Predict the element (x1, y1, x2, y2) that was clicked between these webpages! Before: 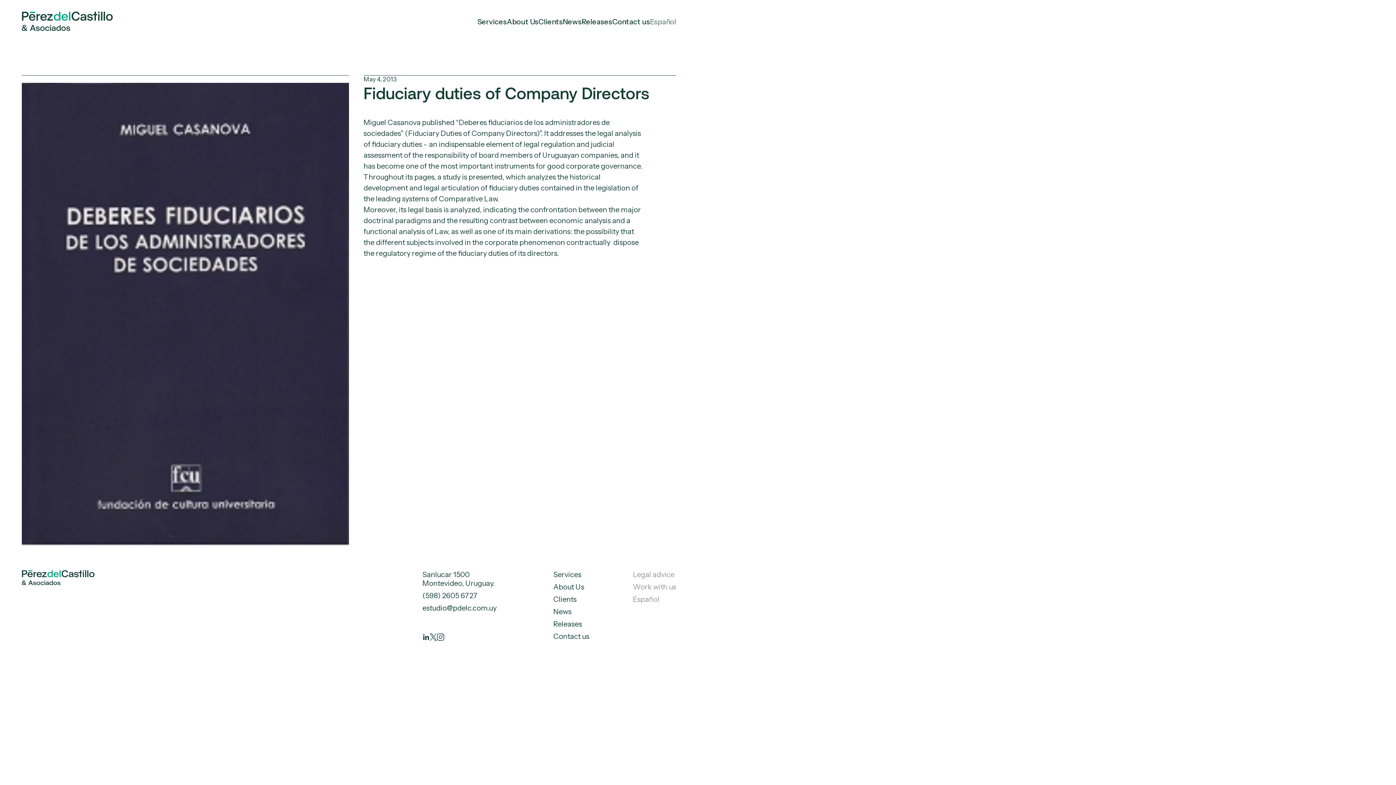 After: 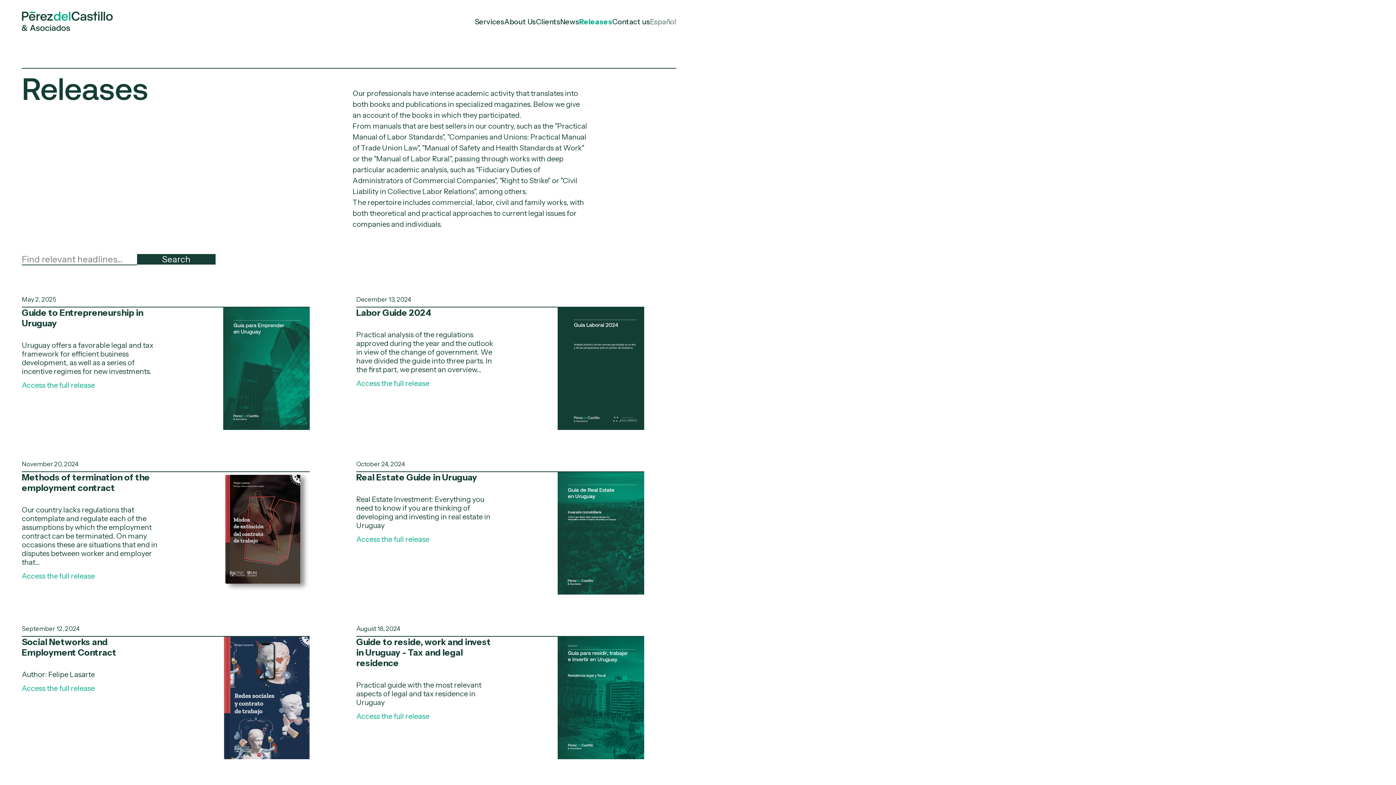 Action: label: Releases bbox: (553, 619, 582, 628)